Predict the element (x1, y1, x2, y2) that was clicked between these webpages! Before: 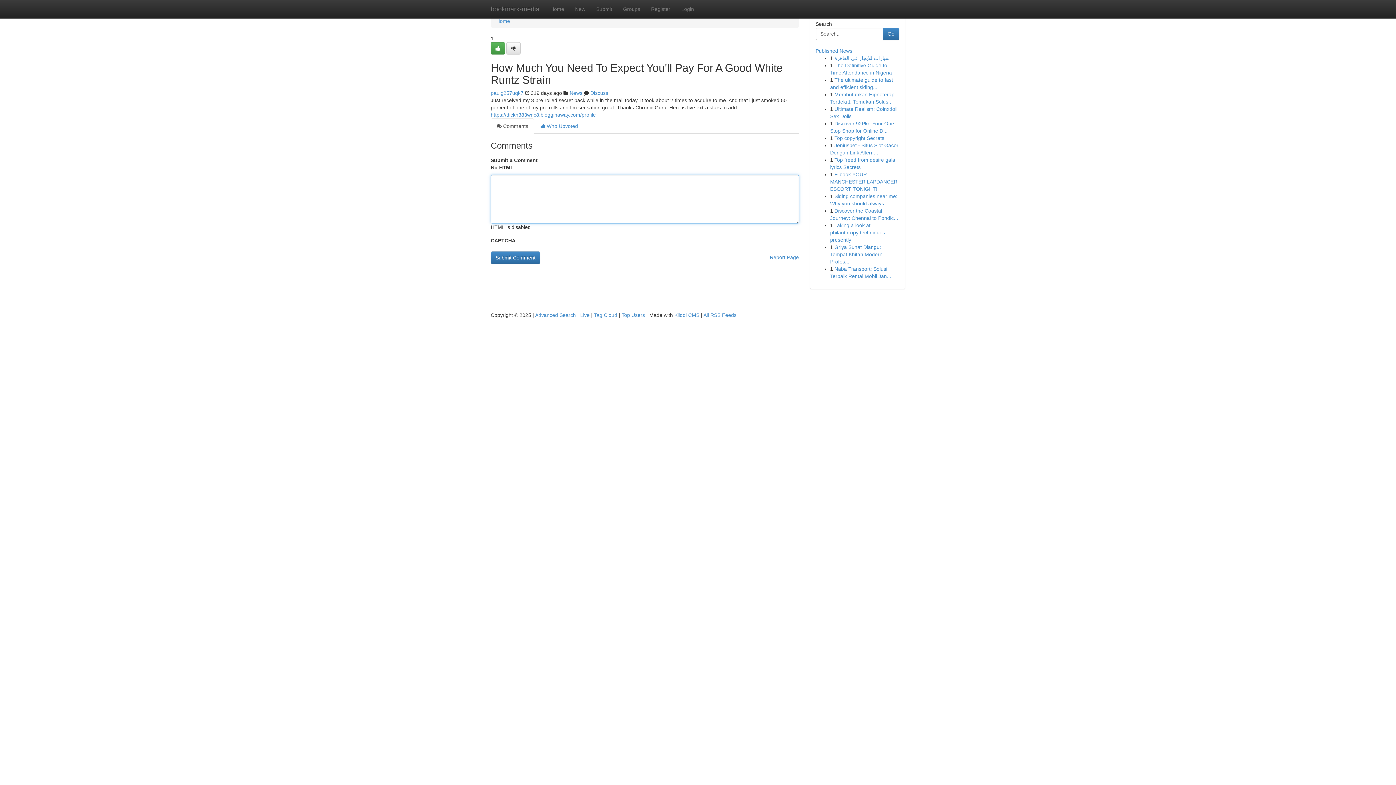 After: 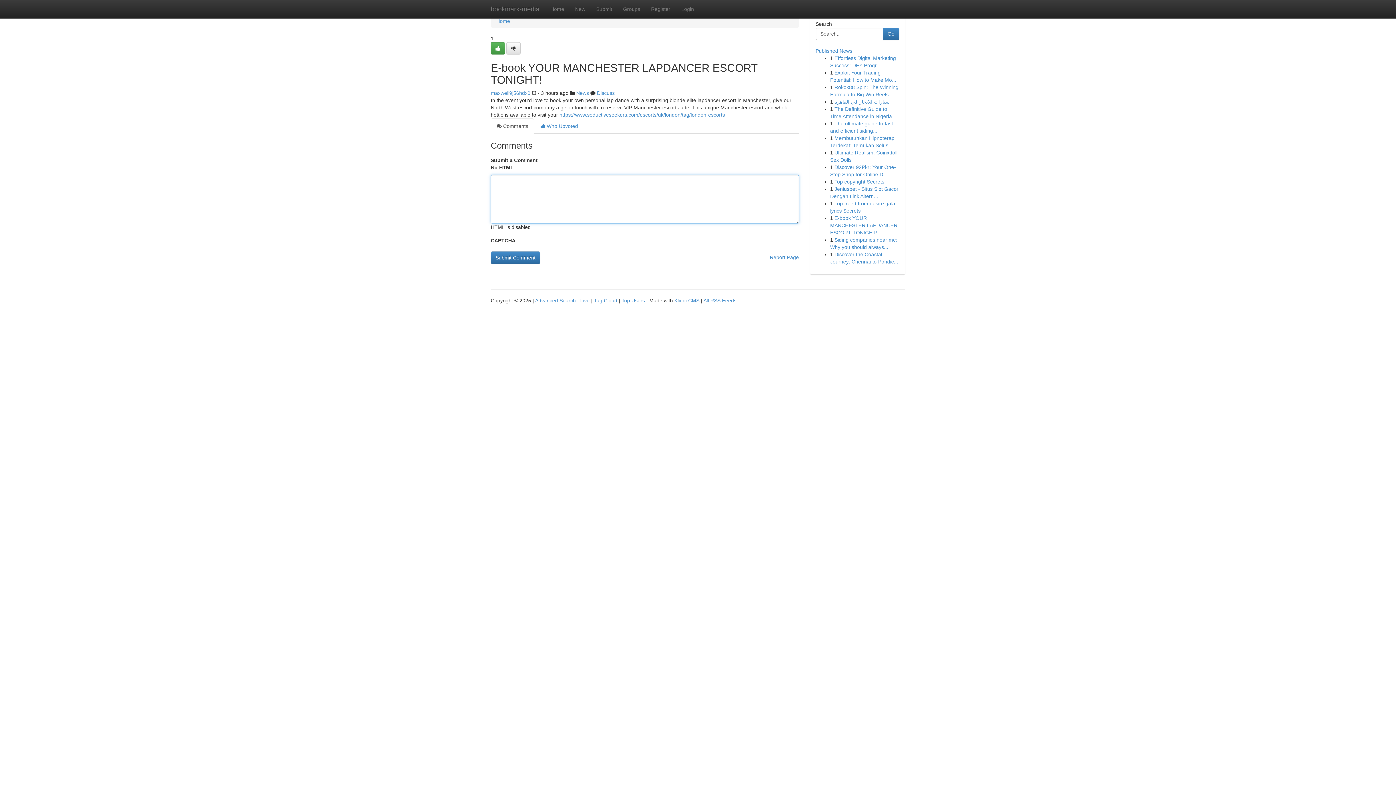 Action: label: E-book YOUR MANCHESTER LAPDANCER ESCORT TONIGHT! bbox: (830, 171, 897, 192)